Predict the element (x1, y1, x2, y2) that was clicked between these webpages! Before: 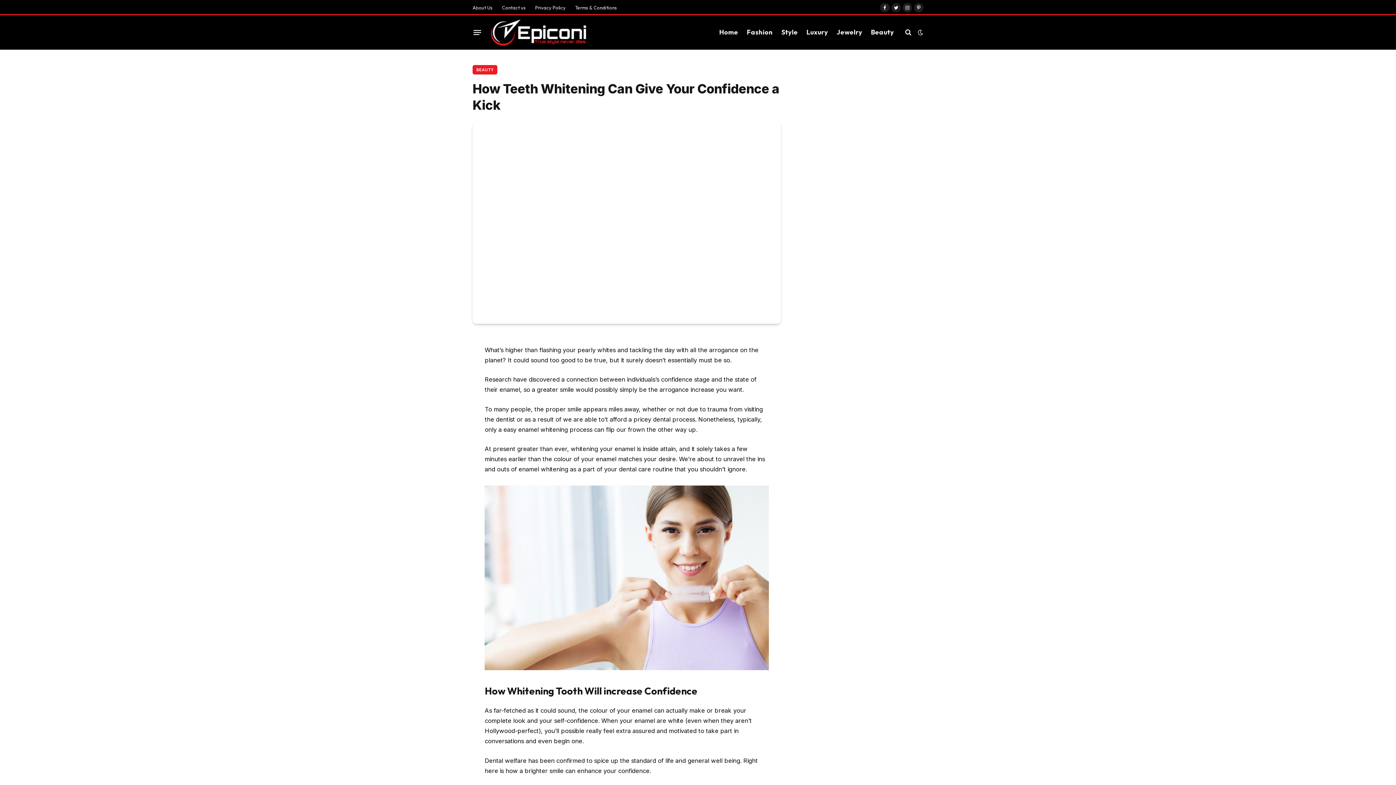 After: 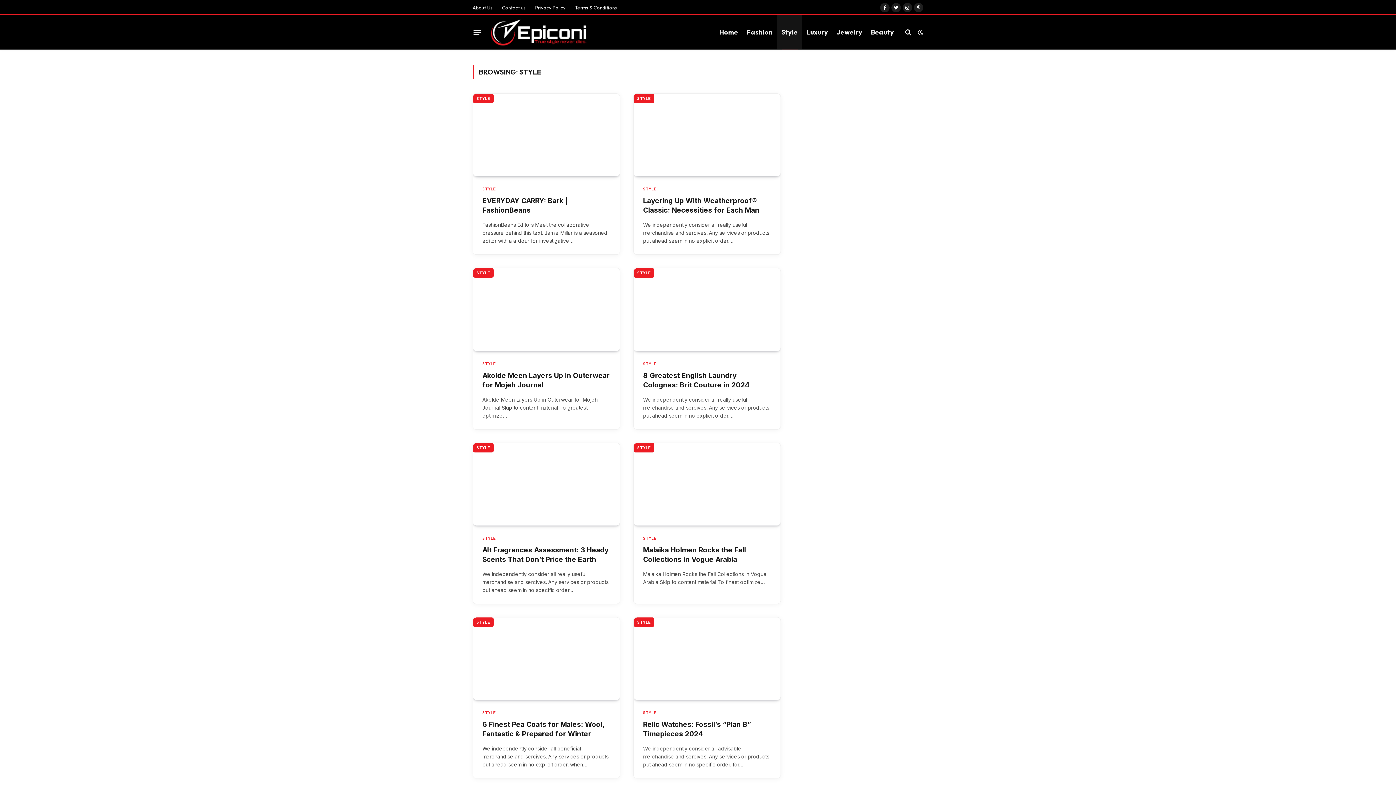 Action: label: Style bbox: (777, 15, 802, 49)